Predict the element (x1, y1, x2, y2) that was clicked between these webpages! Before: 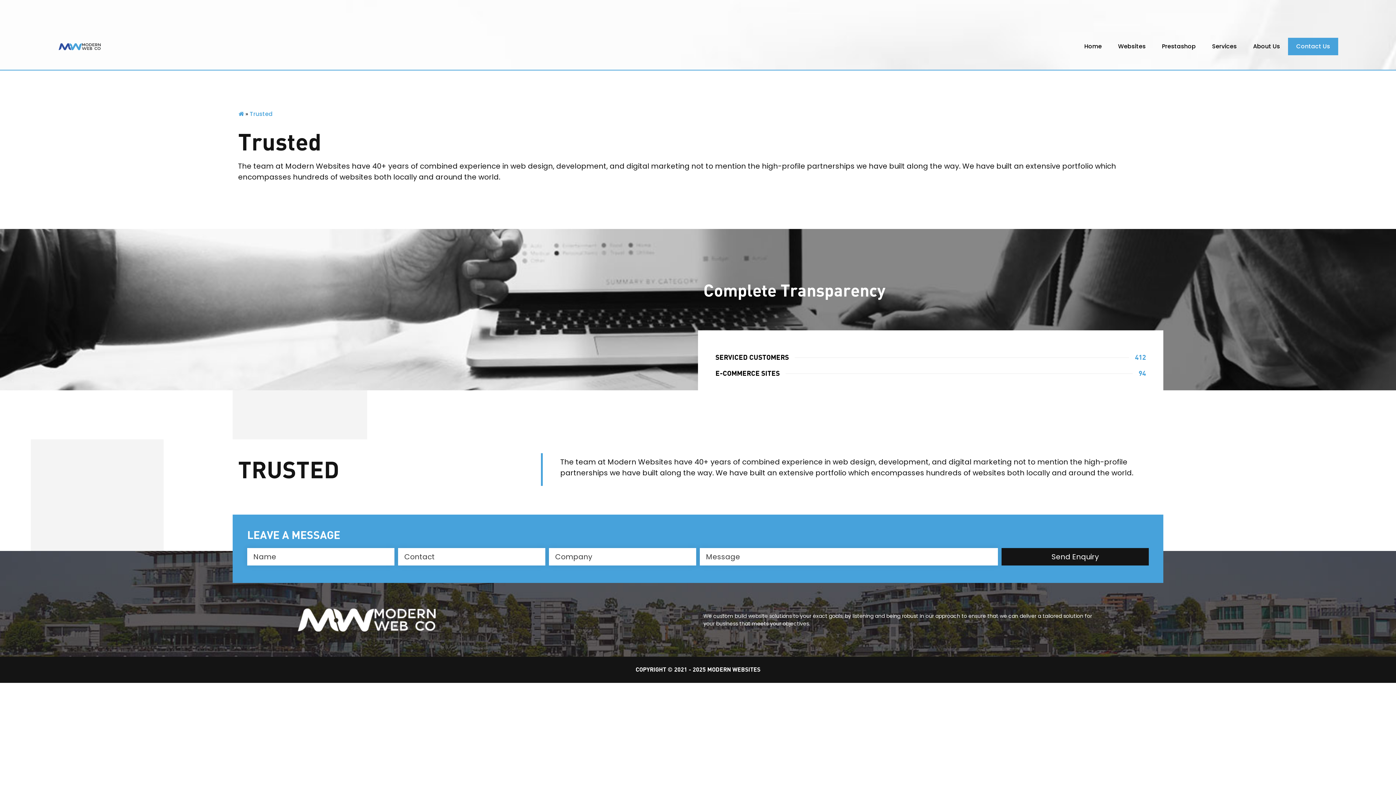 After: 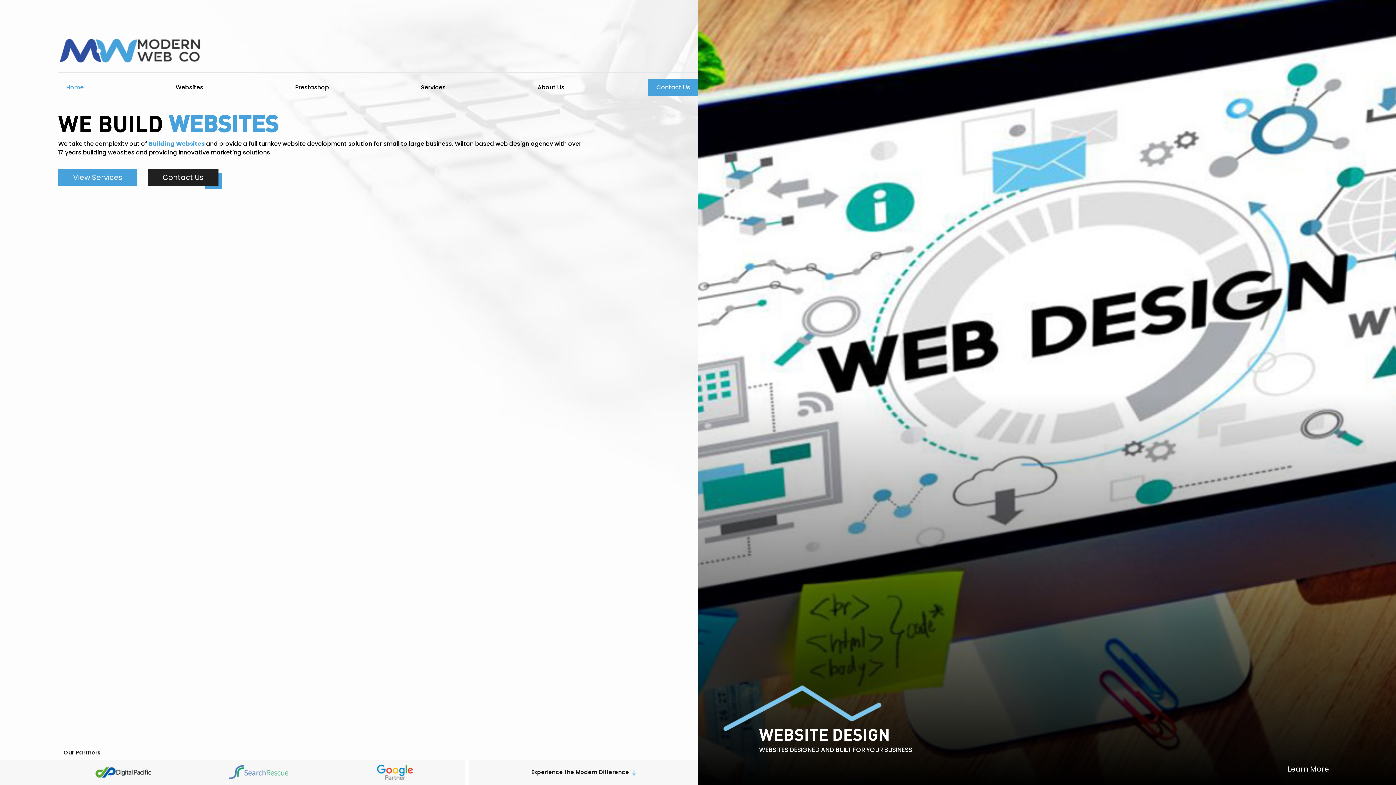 Action: bbox: (58, 42, 203, 50)